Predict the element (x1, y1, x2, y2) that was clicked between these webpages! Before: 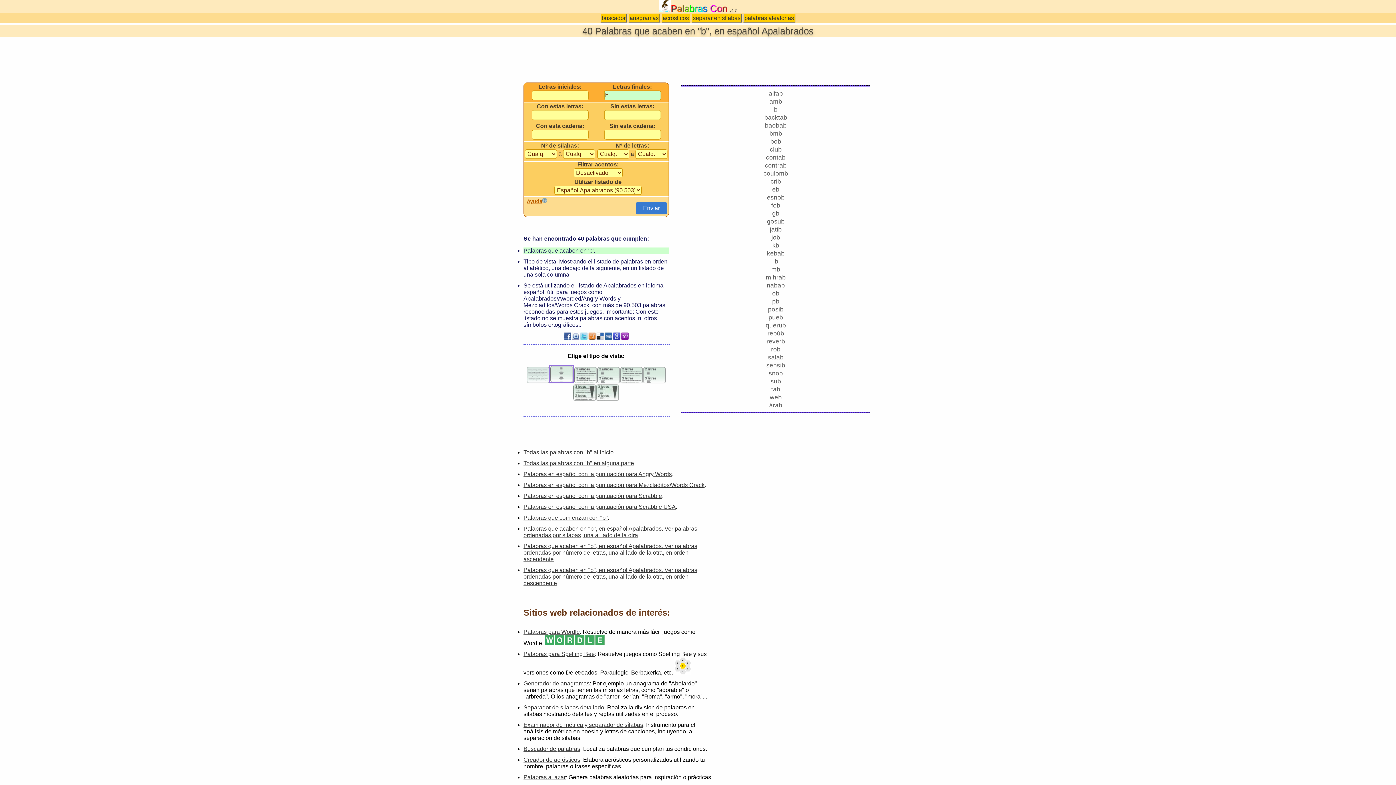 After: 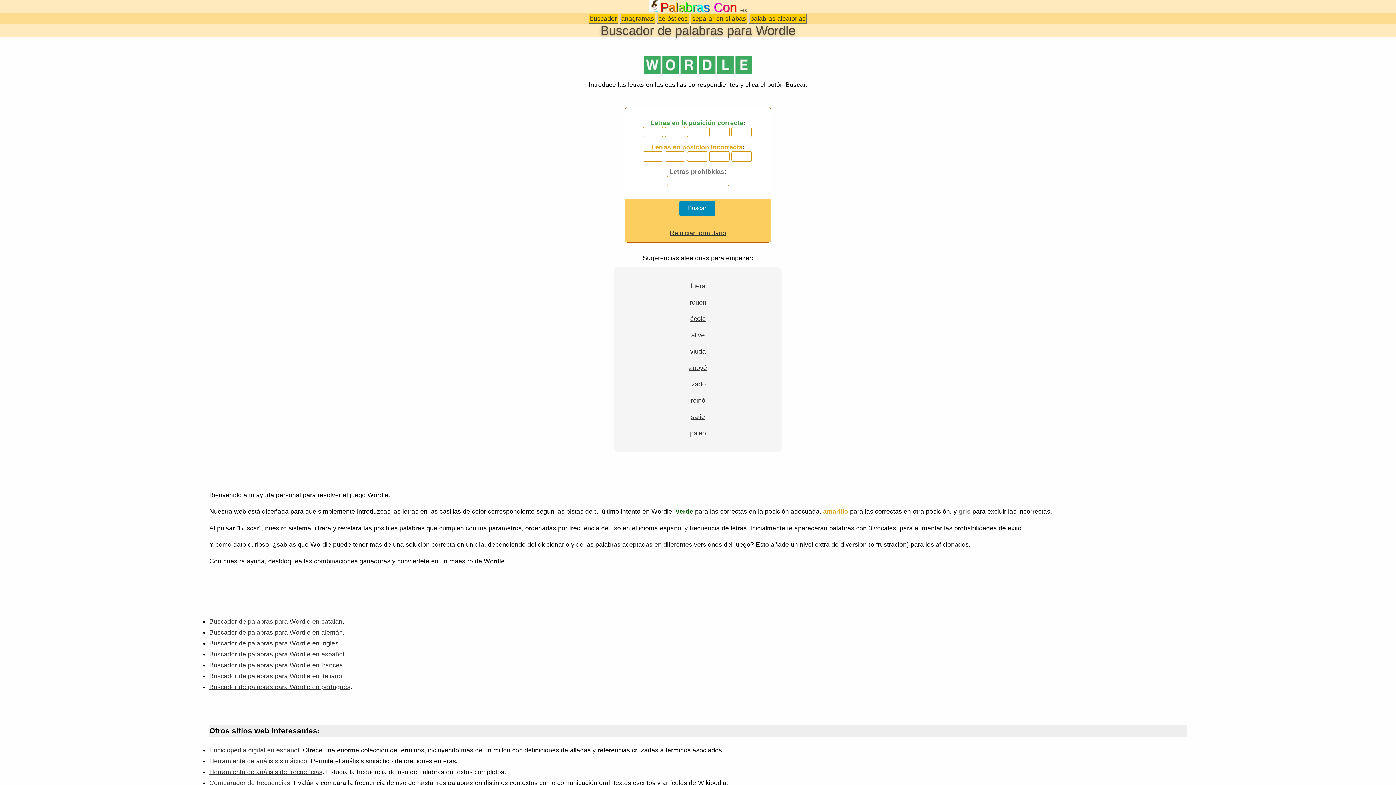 Action: label: Palabras para Wordle bbox: (523, 629, 580, 635)